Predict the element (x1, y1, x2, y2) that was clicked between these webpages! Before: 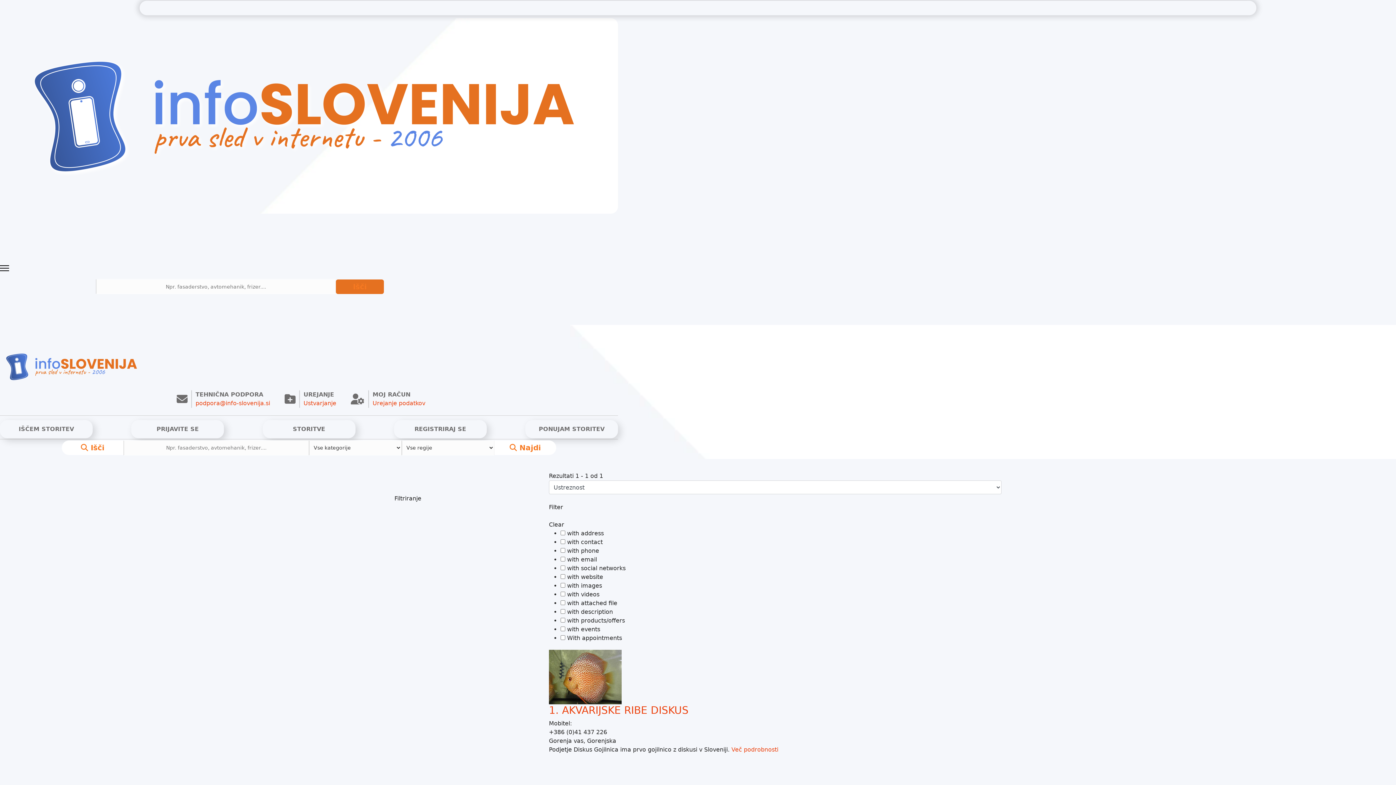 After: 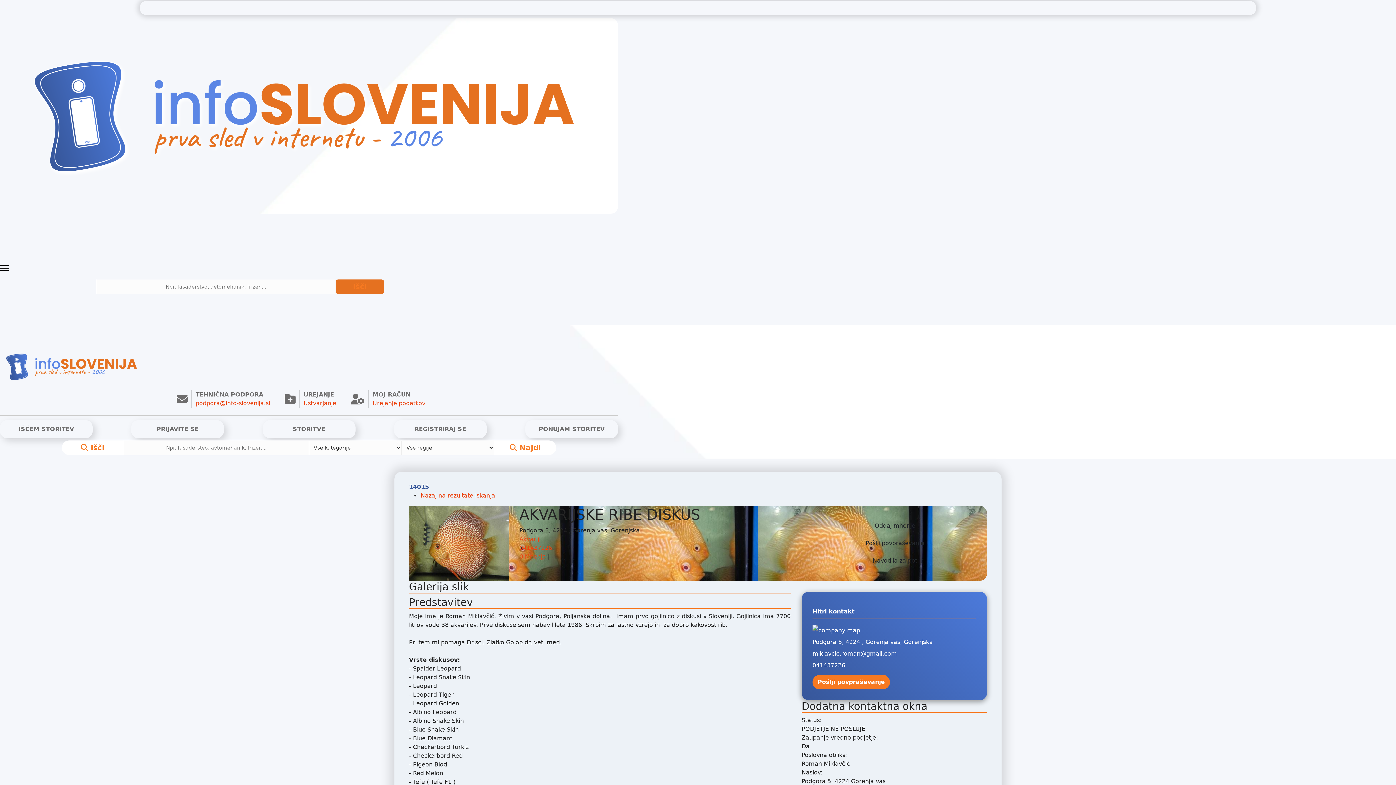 Action: bbox: (731, 746, 778, 753) label: Več podrobnosti